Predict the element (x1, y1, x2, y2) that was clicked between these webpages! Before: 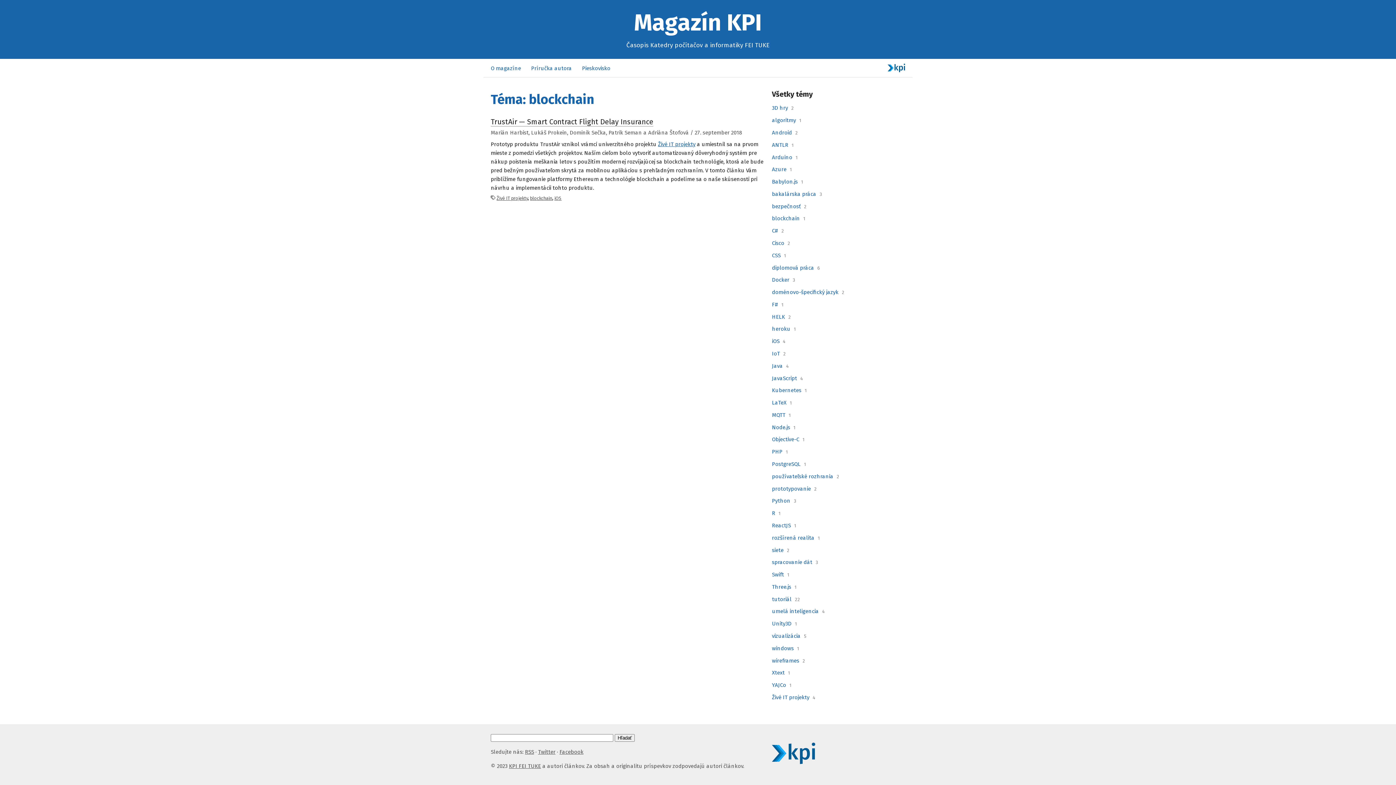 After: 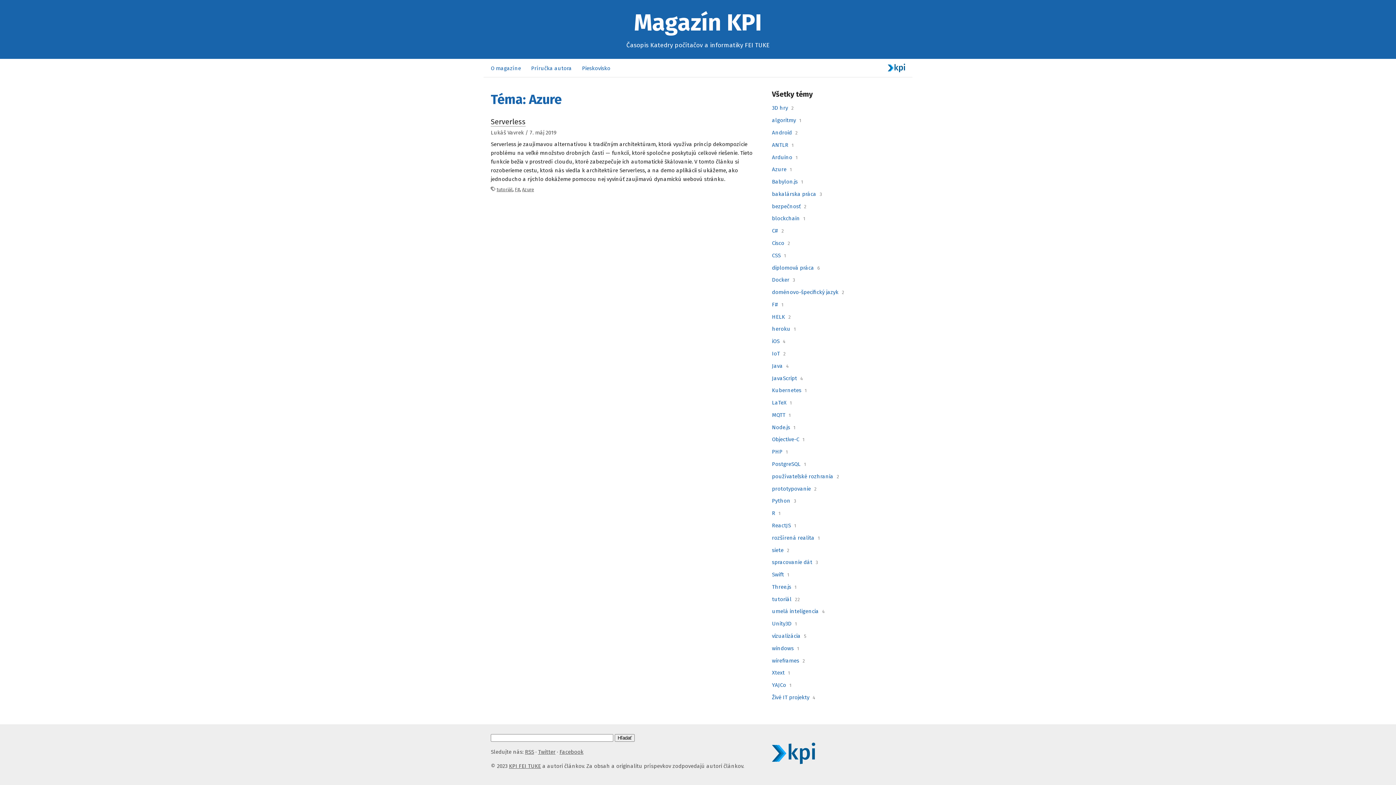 Action: bbox: (772, 165, 786, 173) label: Azure